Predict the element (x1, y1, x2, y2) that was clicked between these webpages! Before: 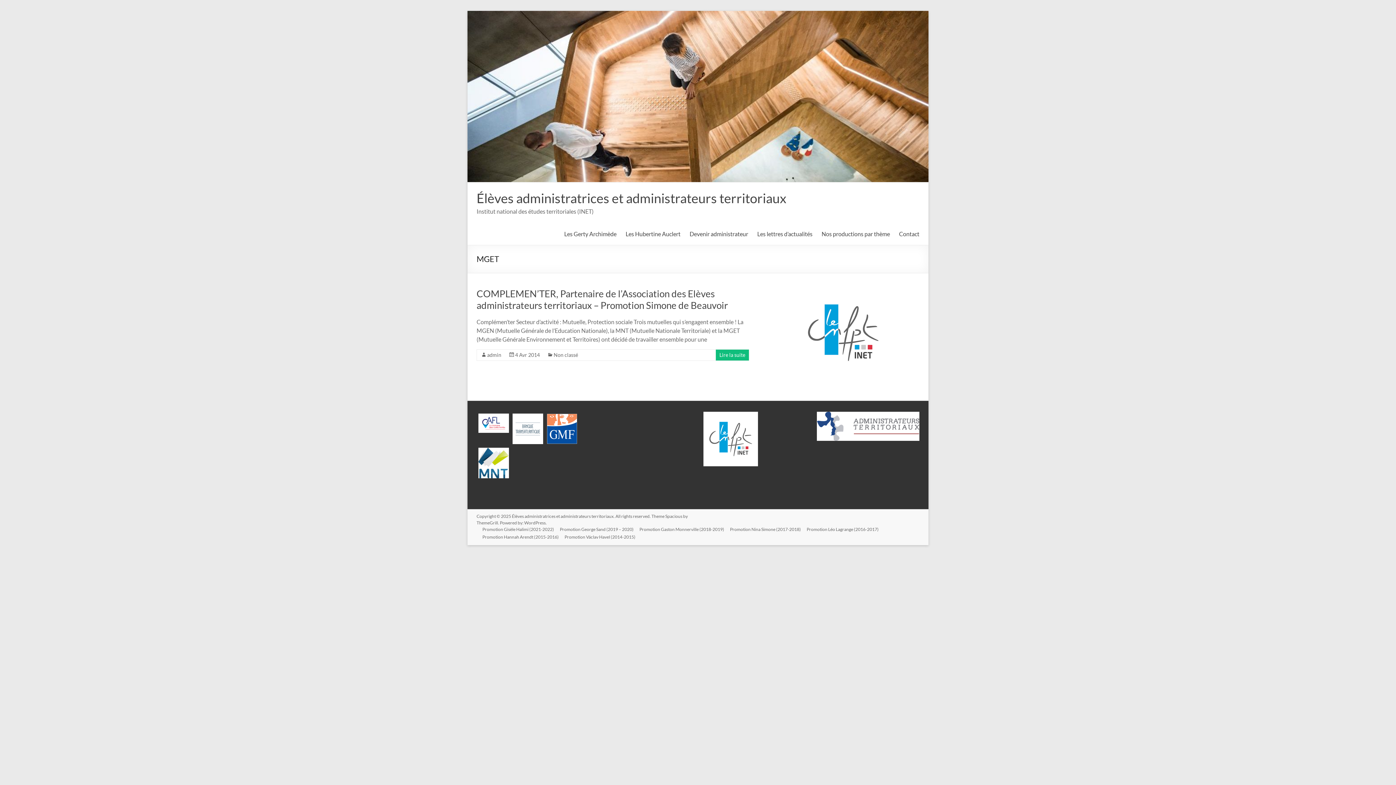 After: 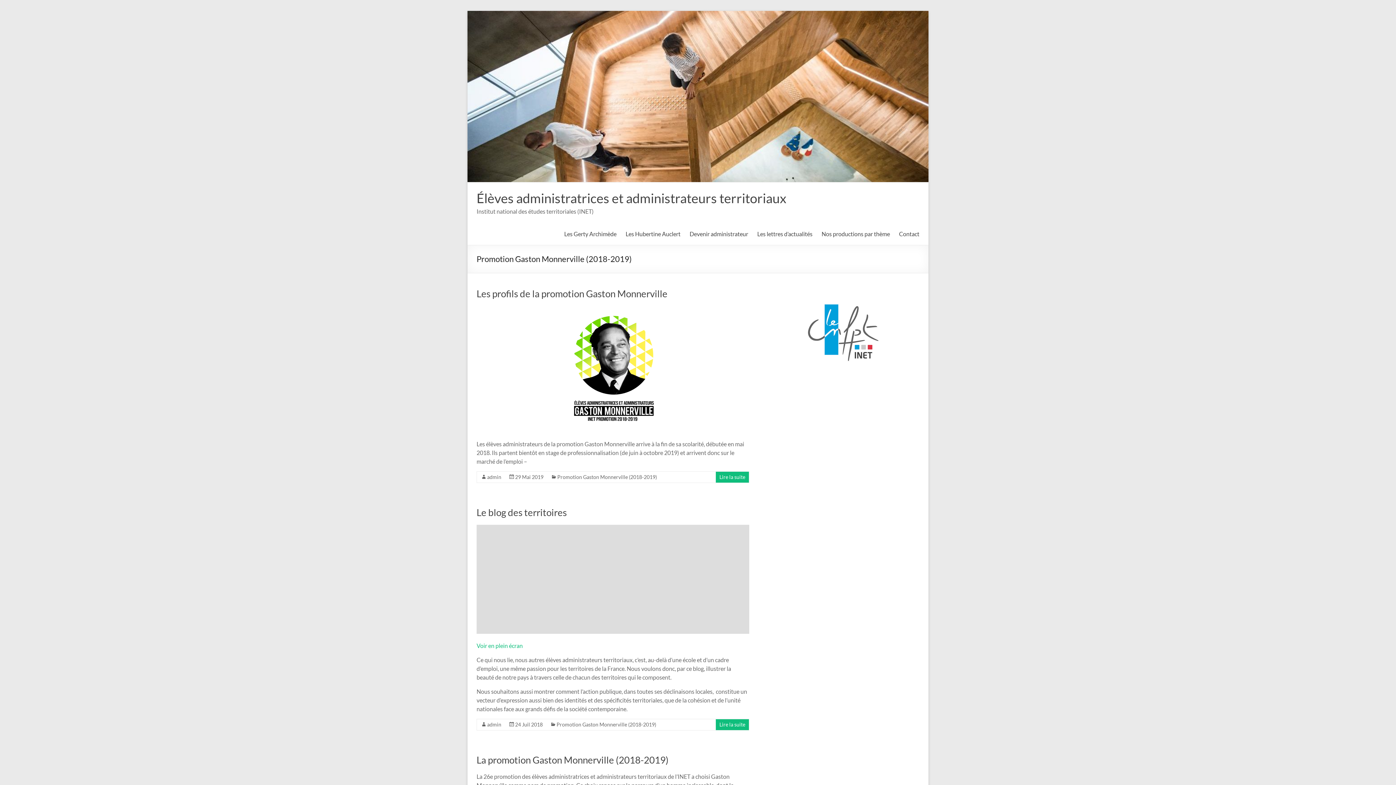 Action: label: Promotion Gaston Monnerville (2018-2019) bbox: (633, 526, 724, 534)